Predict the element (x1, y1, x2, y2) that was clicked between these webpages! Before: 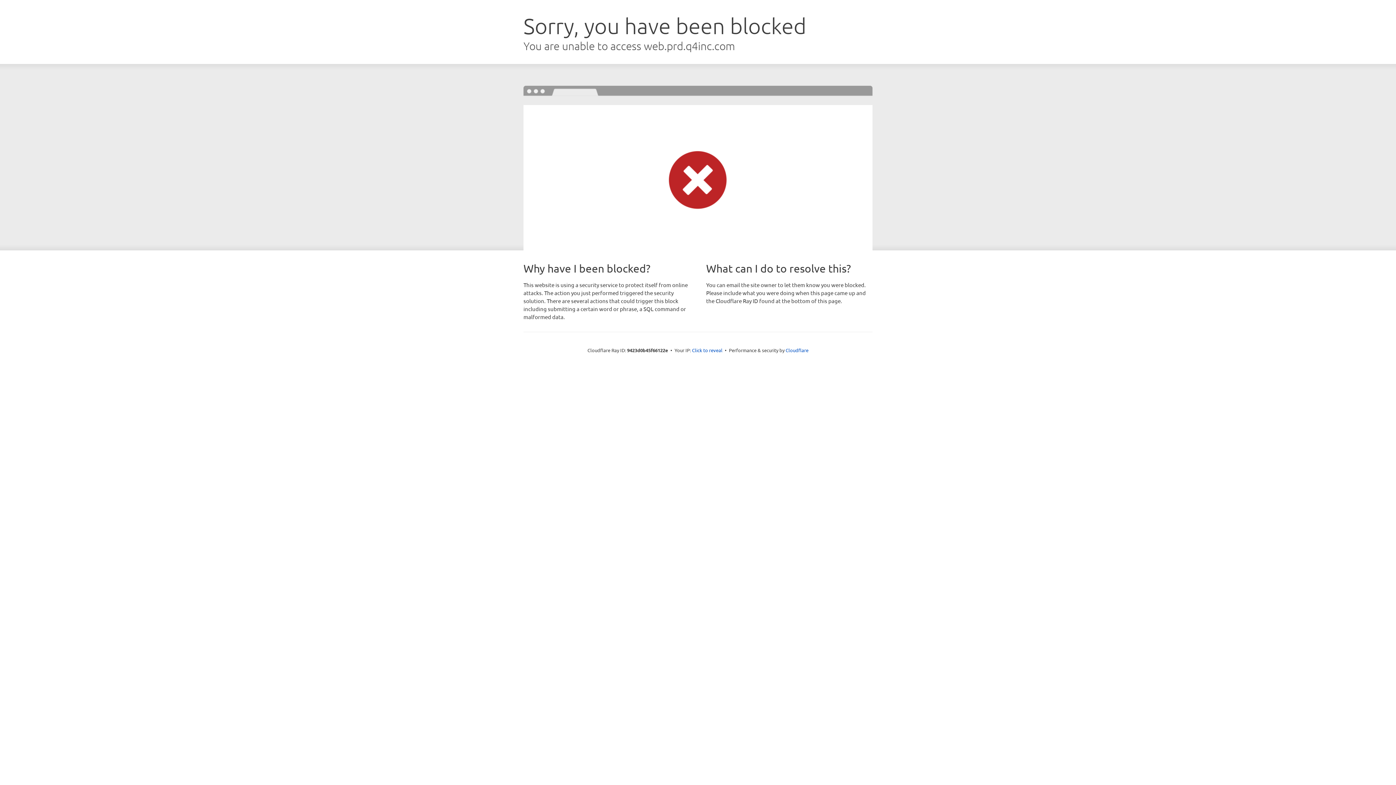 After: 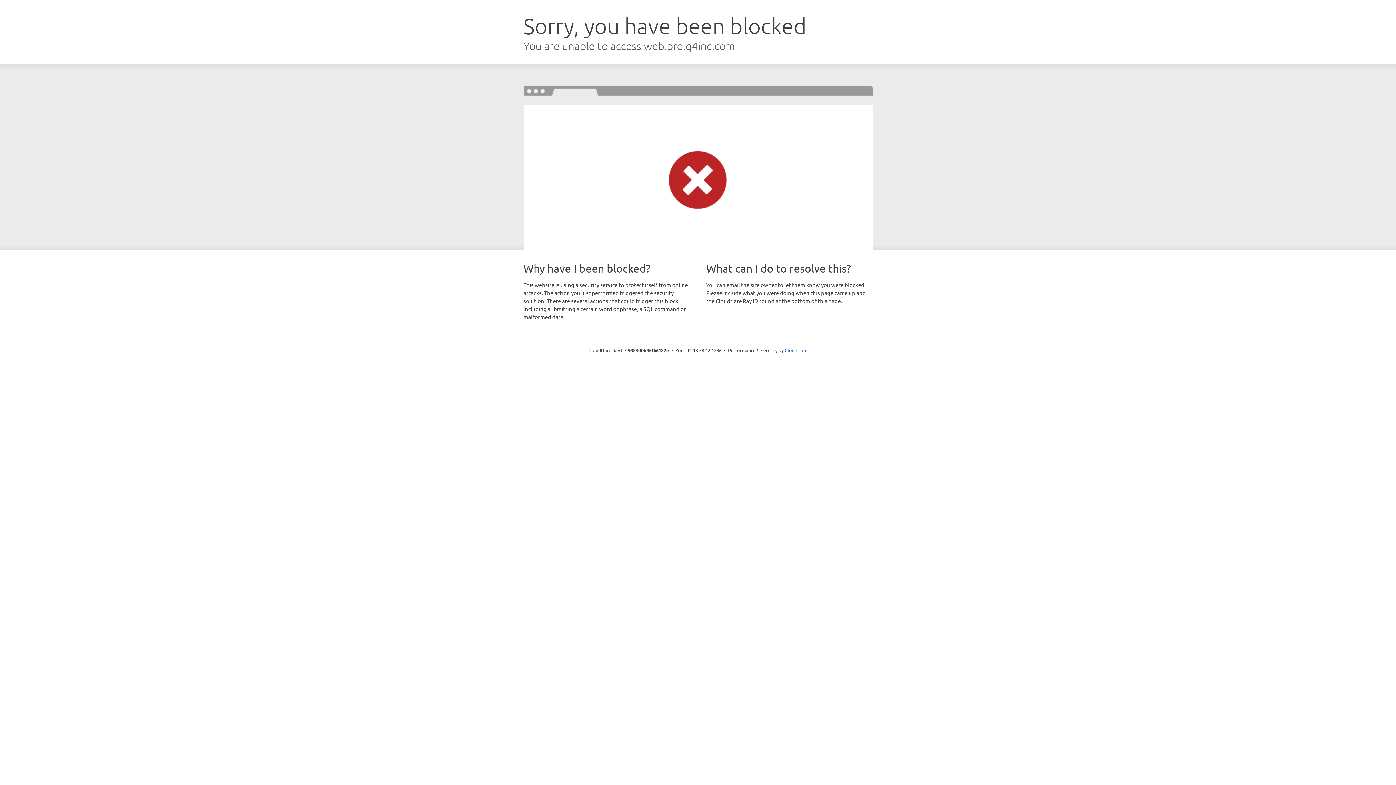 Action: bbox: (692, 346, 722, 353) label: Click to reveal